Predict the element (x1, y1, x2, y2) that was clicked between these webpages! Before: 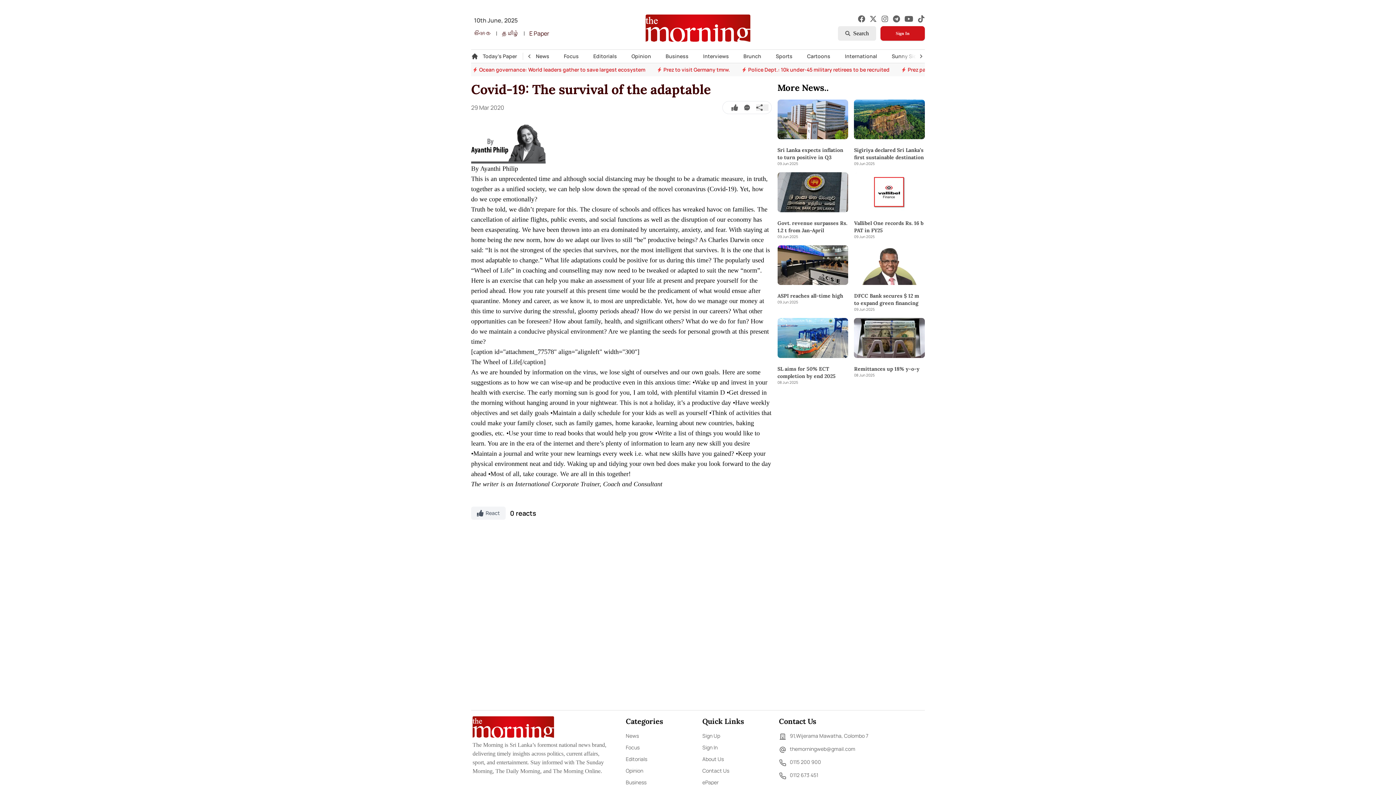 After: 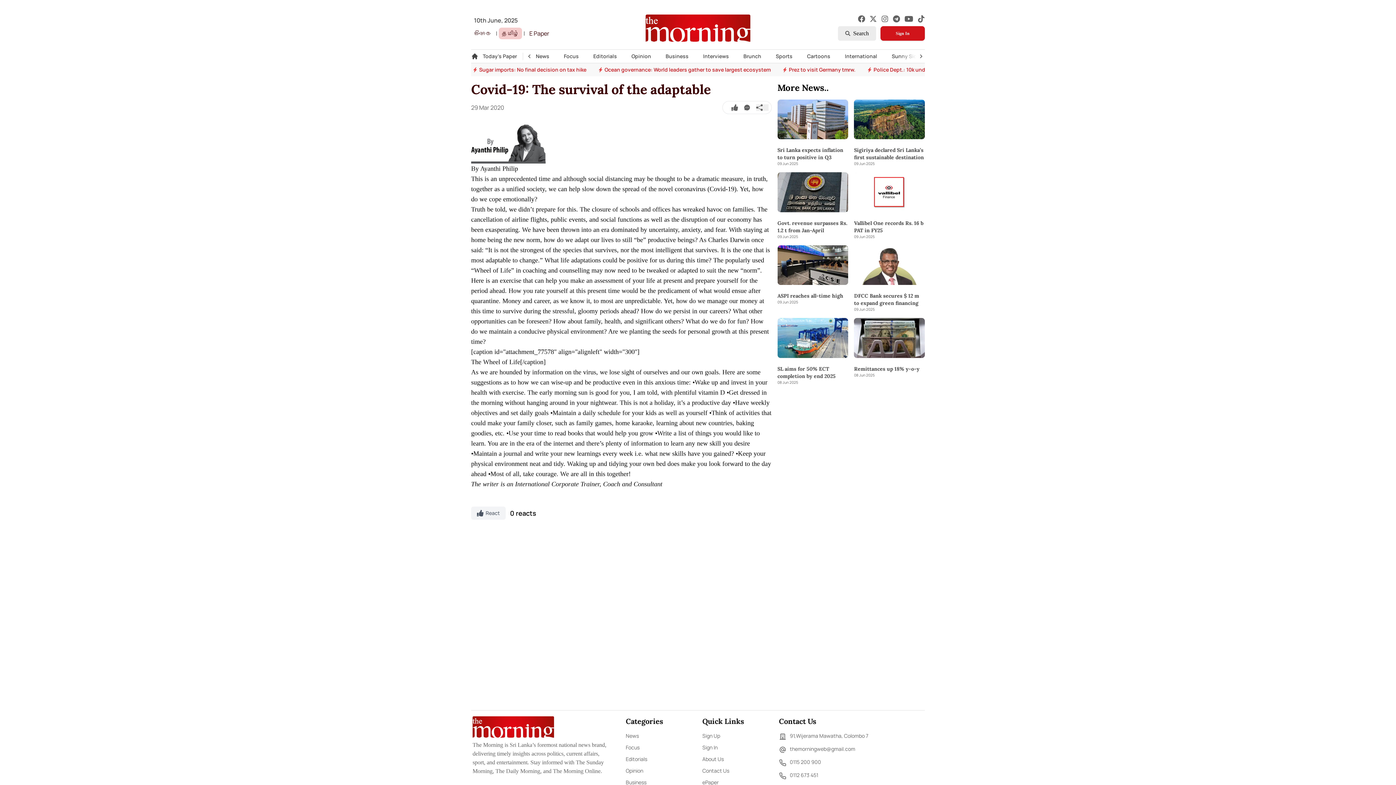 Action: bbox: (498, 27, 522, 39) label: தமிழ்